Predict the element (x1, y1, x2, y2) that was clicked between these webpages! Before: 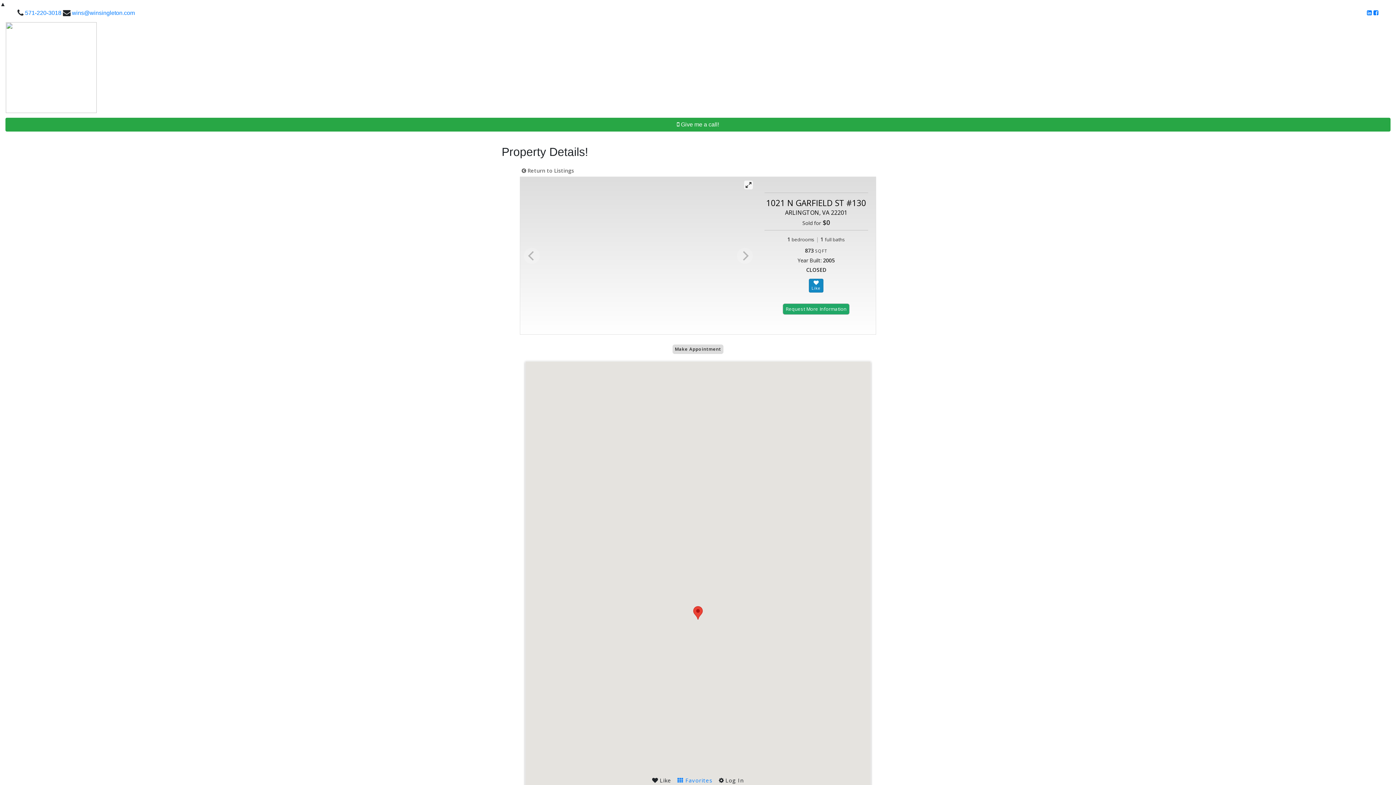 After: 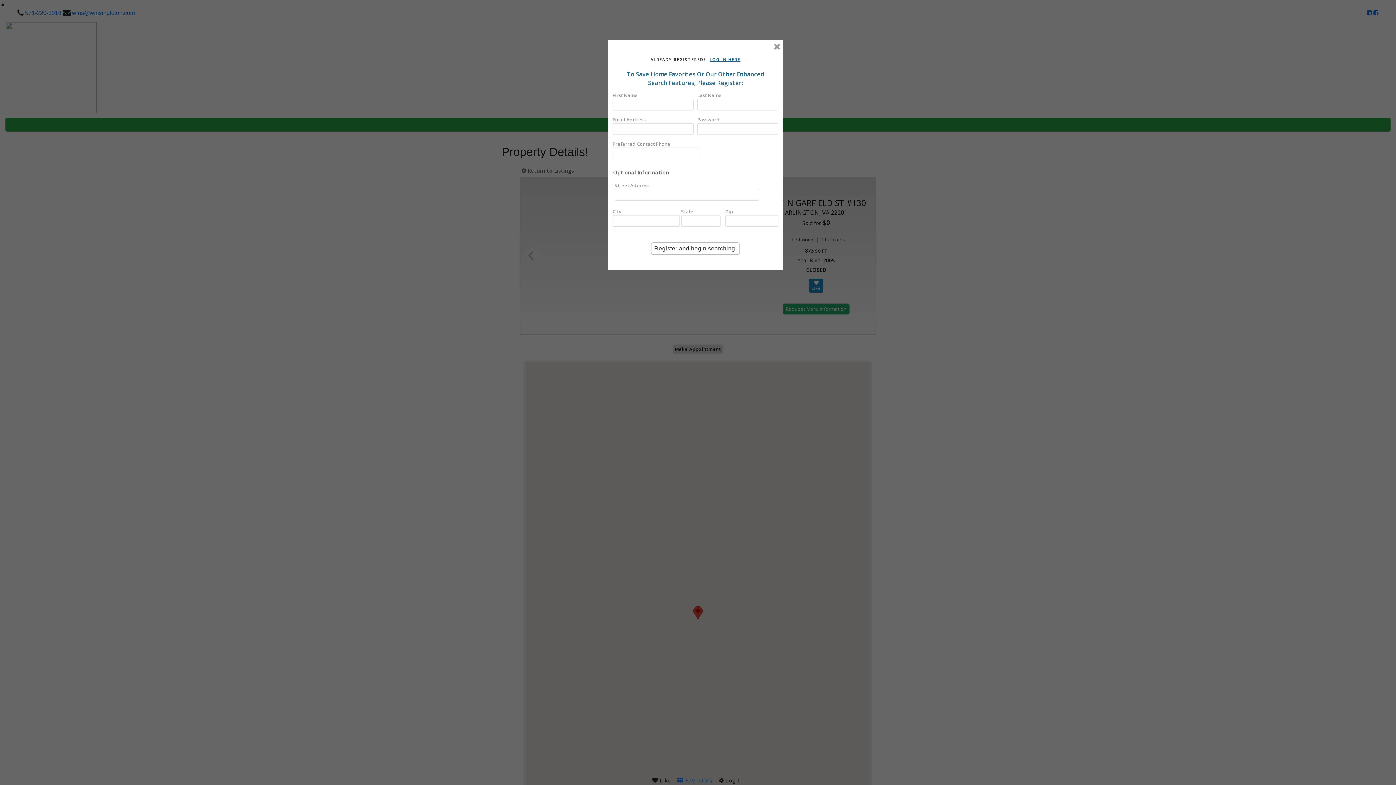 Action: label:  Like bbox: (650, 776, 673, 785)